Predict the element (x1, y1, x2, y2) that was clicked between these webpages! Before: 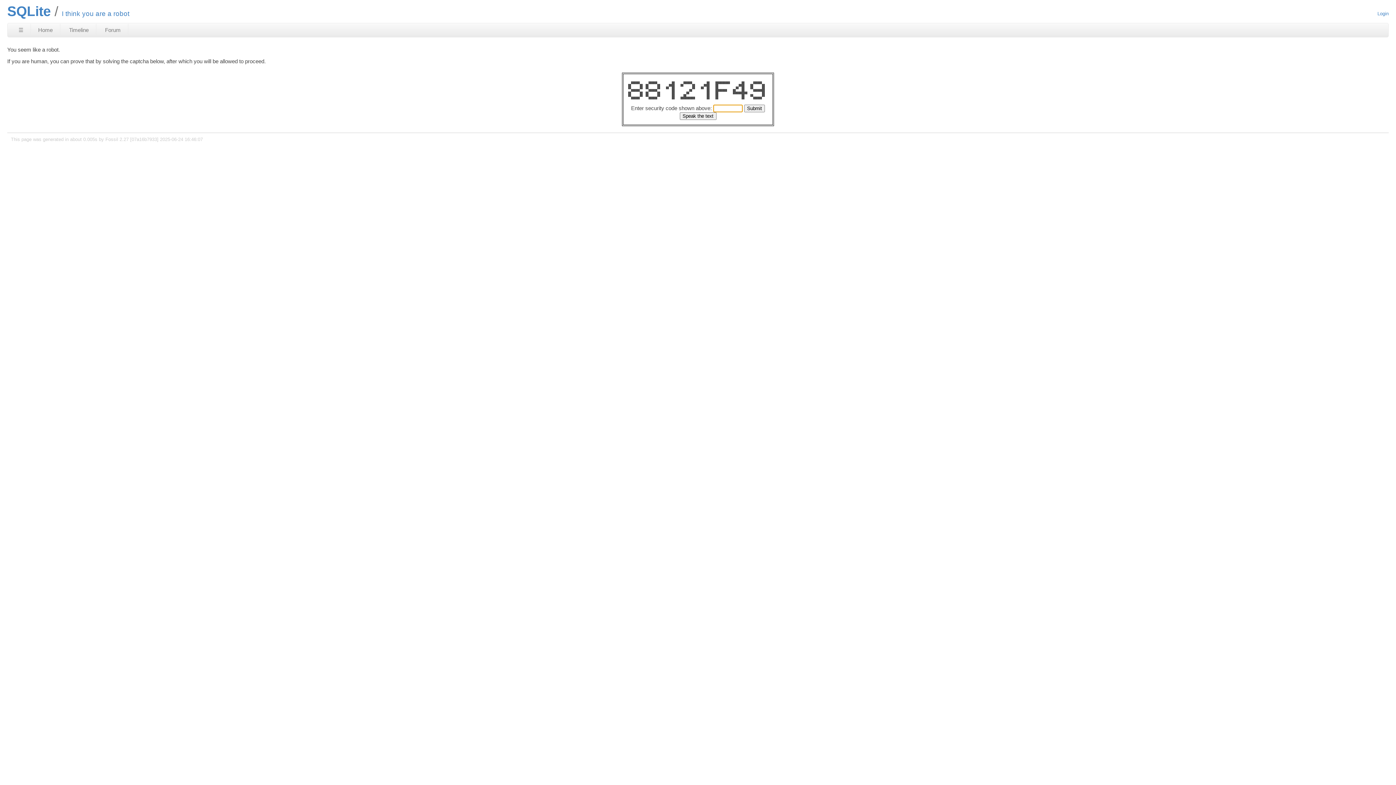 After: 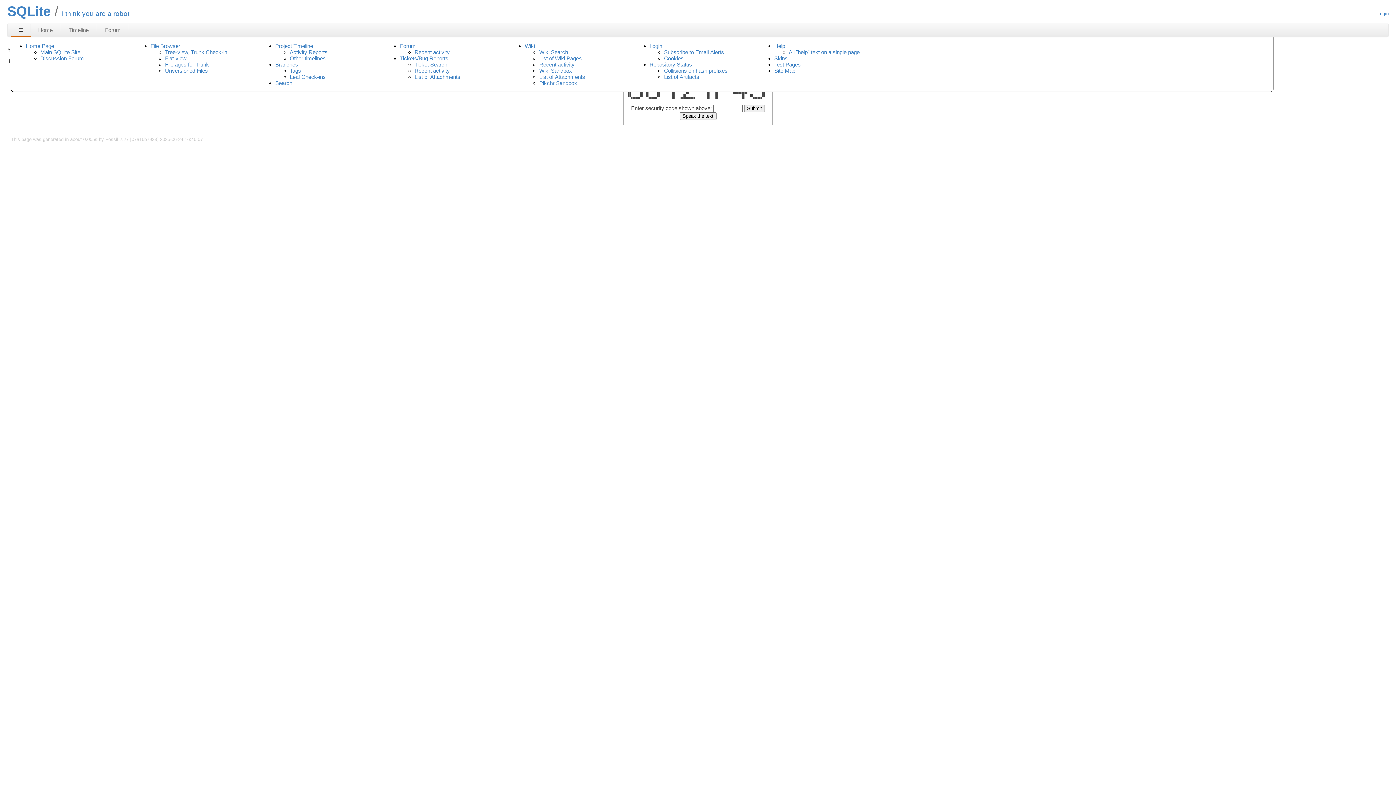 Action: bbox: (11, 24, 30, 36) label: Site Map